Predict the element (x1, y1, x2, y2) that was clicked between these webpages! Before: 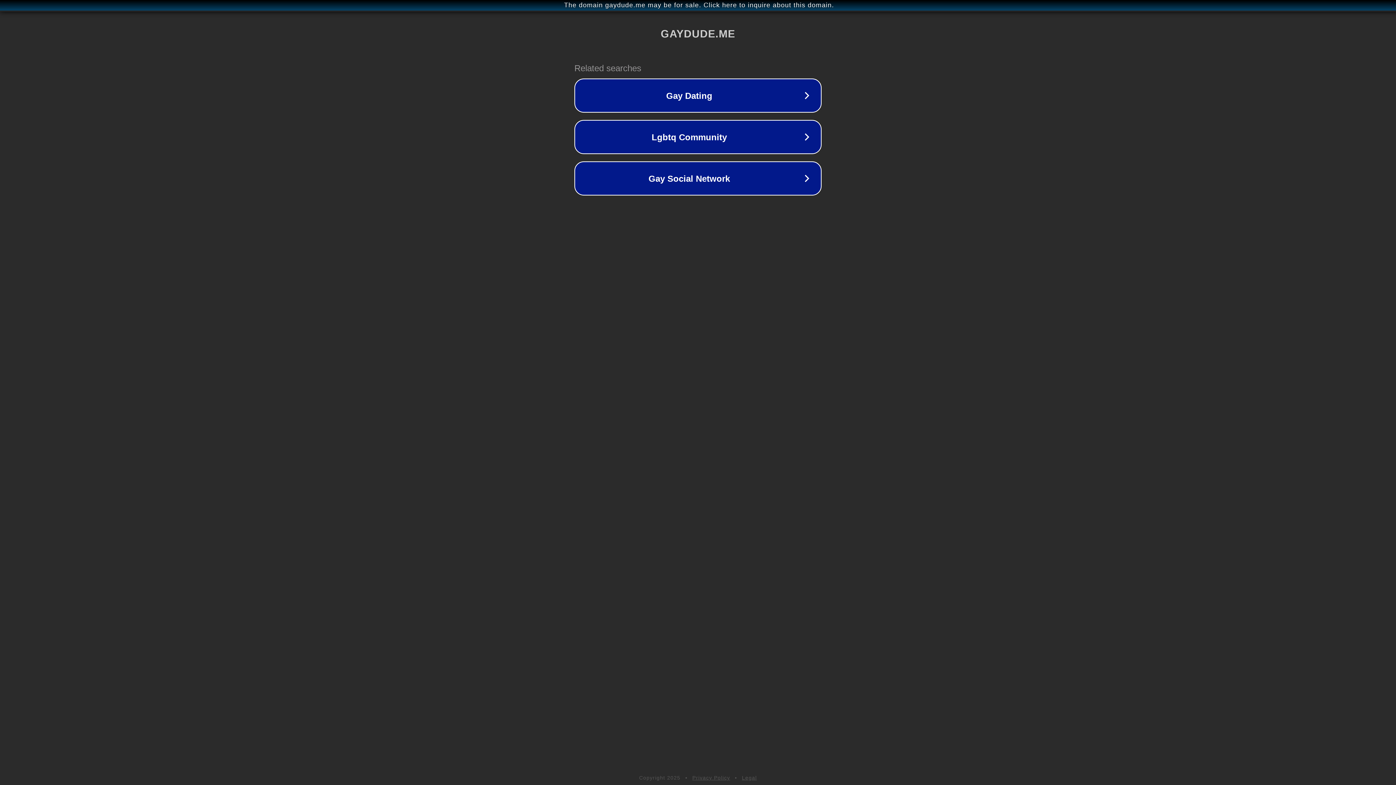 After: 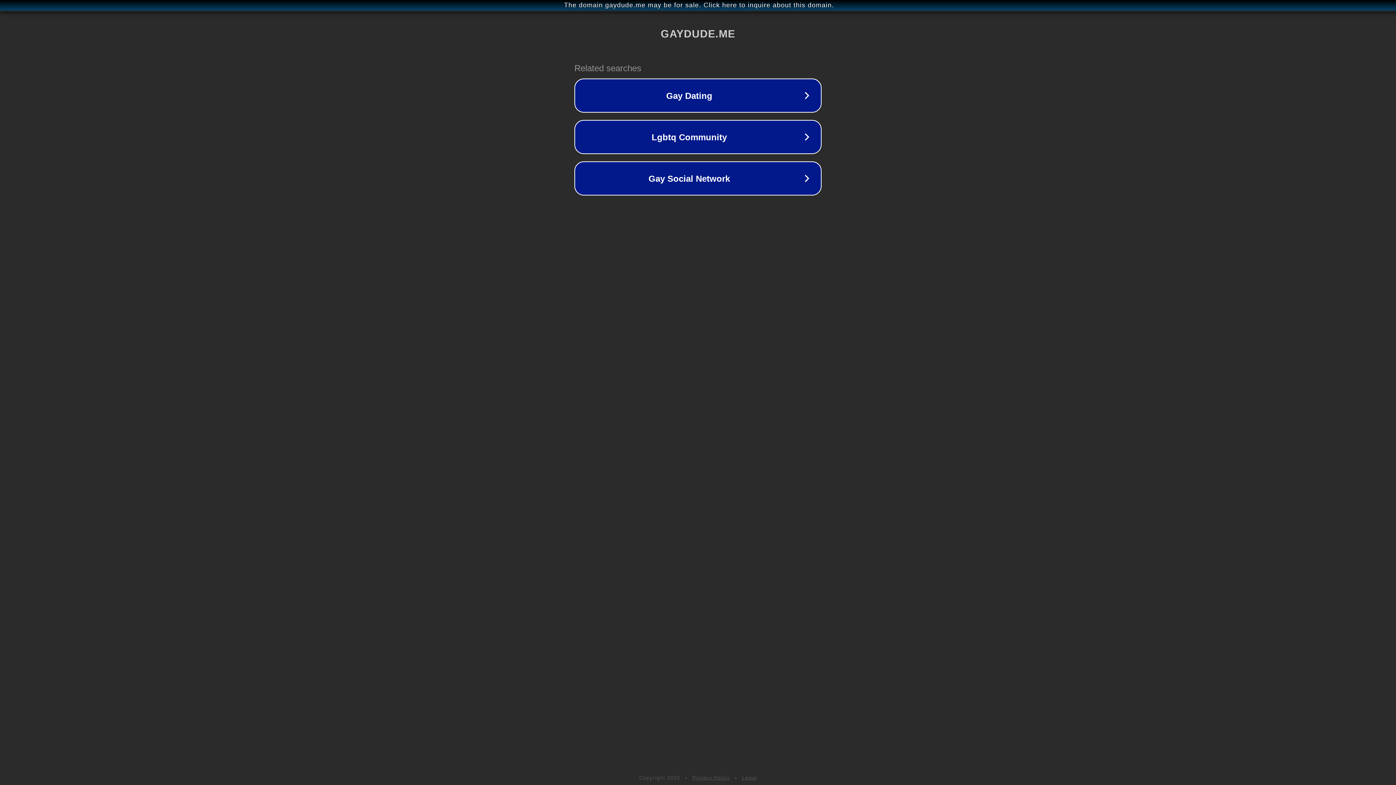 Action: bbox: (742, 775, 757, 781) label: Legal